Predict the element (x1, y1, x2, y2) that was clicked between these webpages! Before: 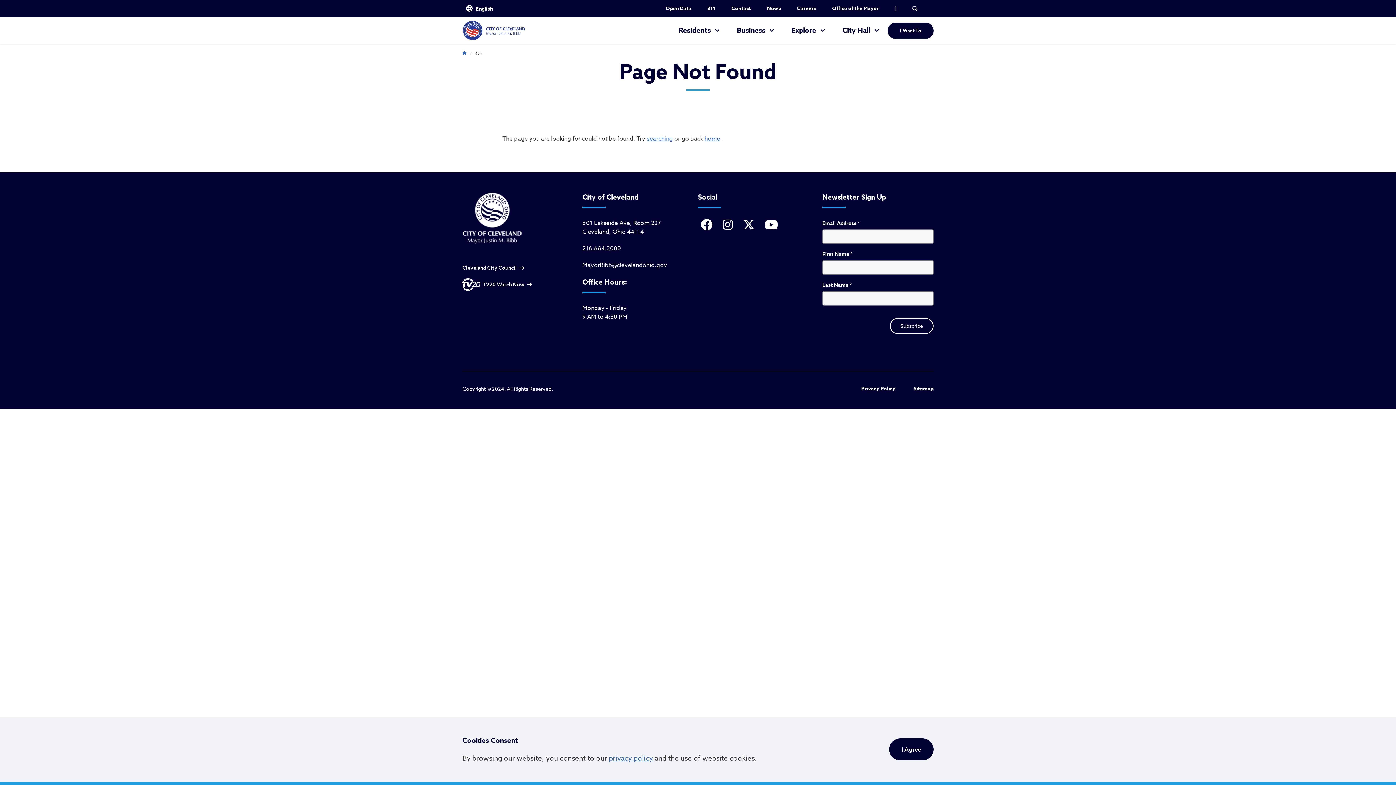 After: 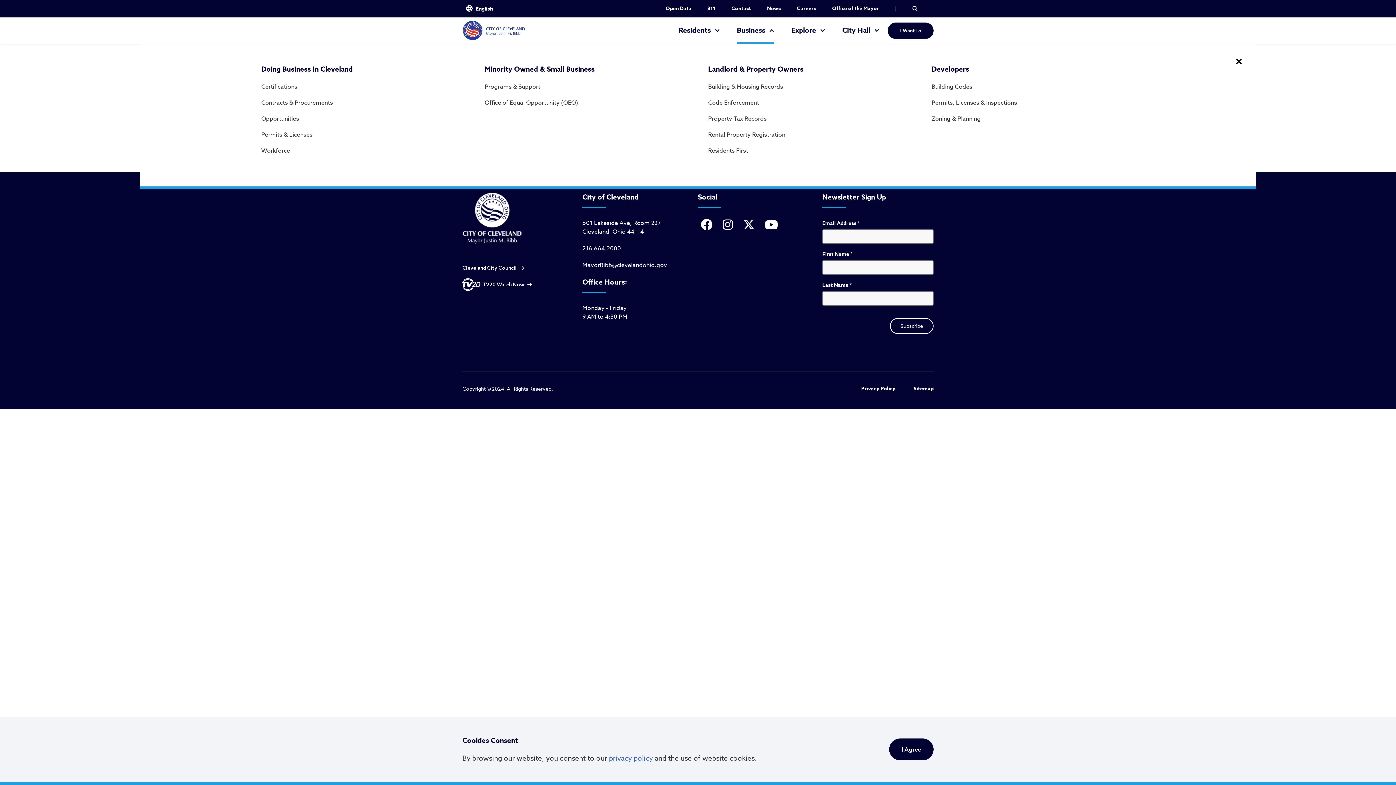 Action: label: Business bbox: (737, 17, 774, 43)